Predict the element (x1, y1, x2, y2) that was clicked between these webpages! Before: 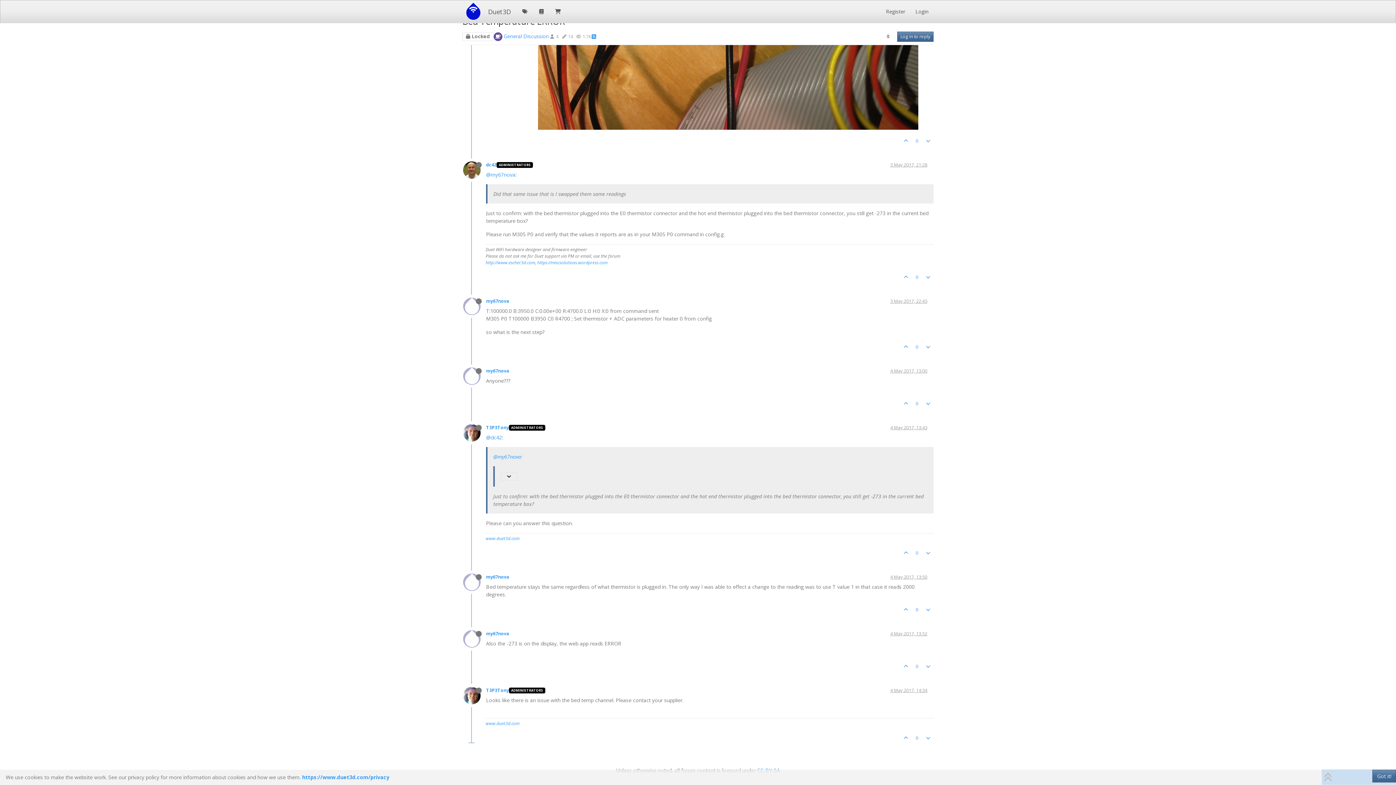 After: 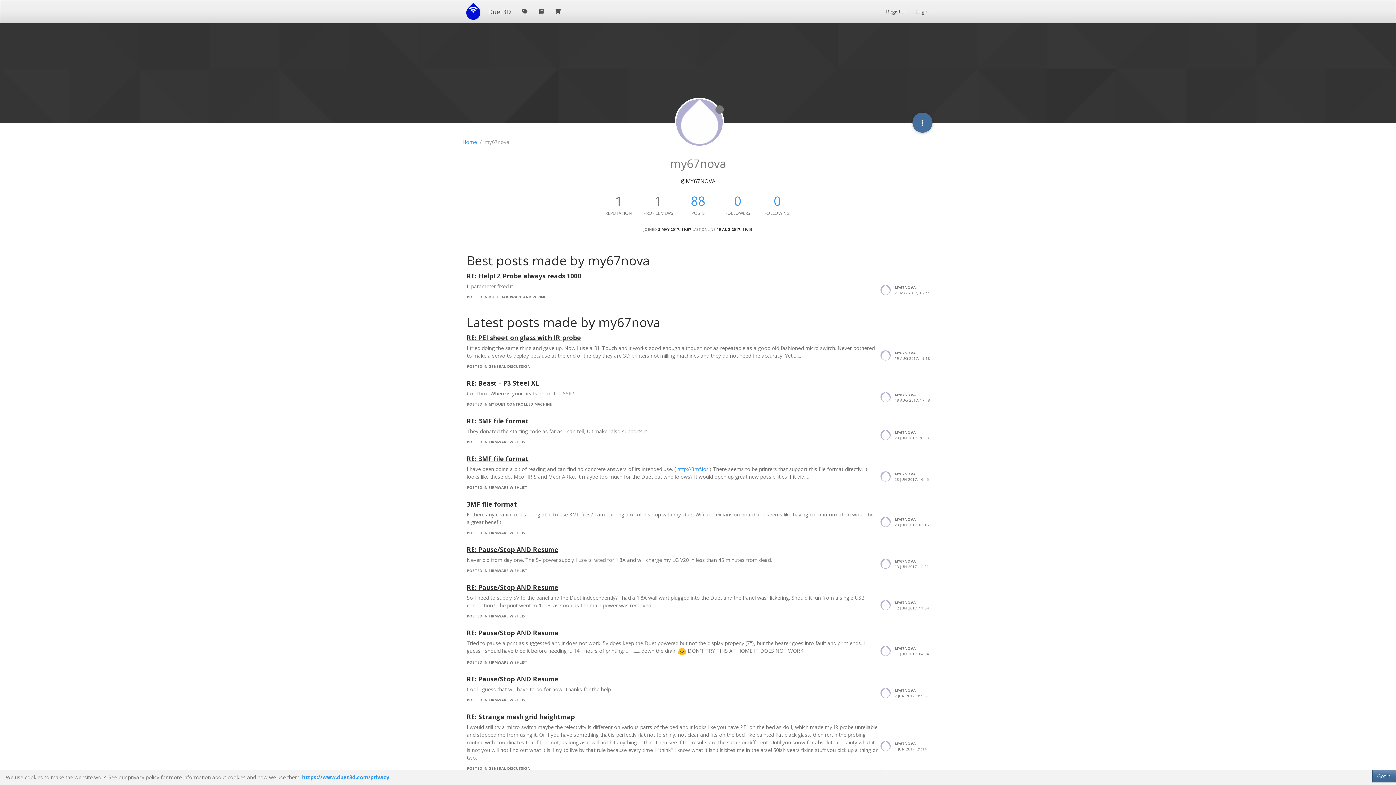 Action: label: @my67nova bbox: (493, 453, 521, 460)